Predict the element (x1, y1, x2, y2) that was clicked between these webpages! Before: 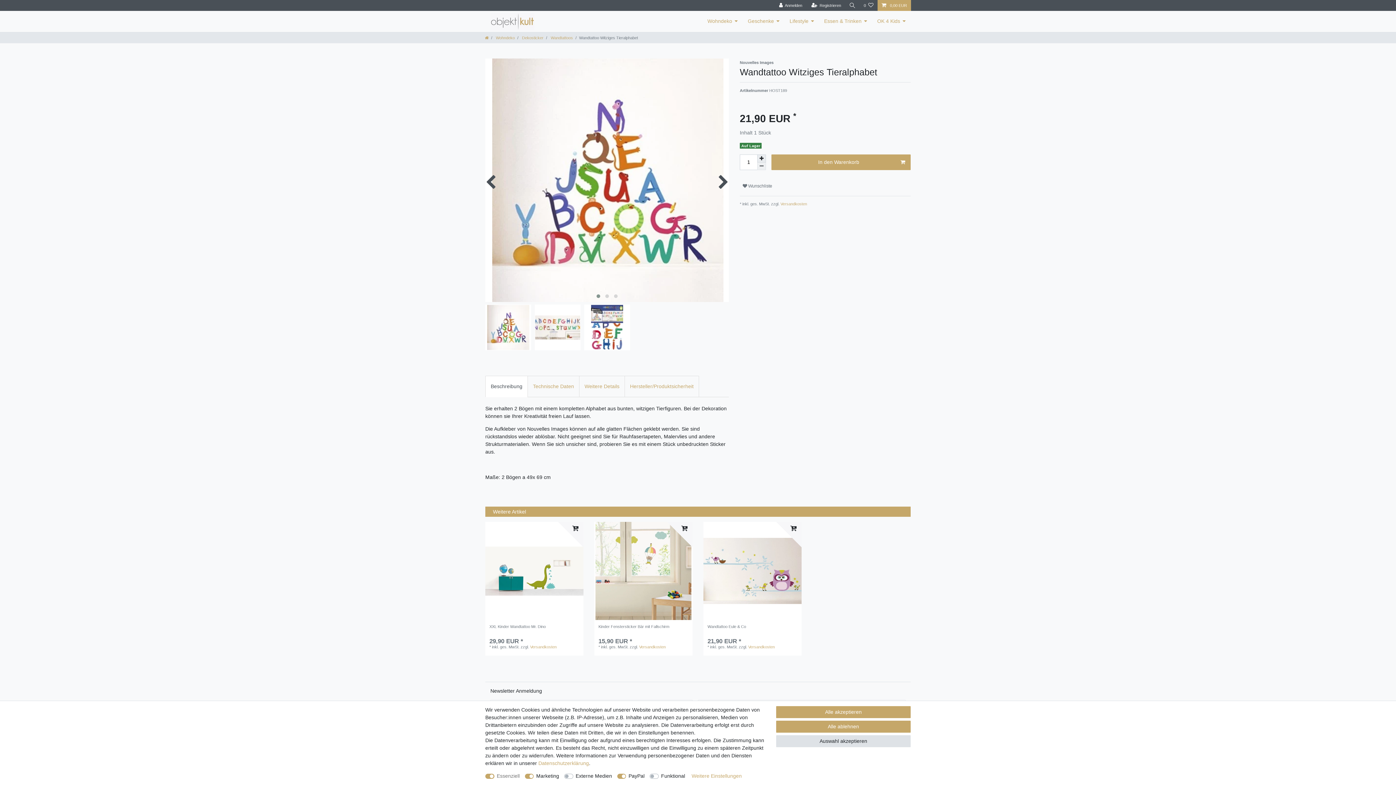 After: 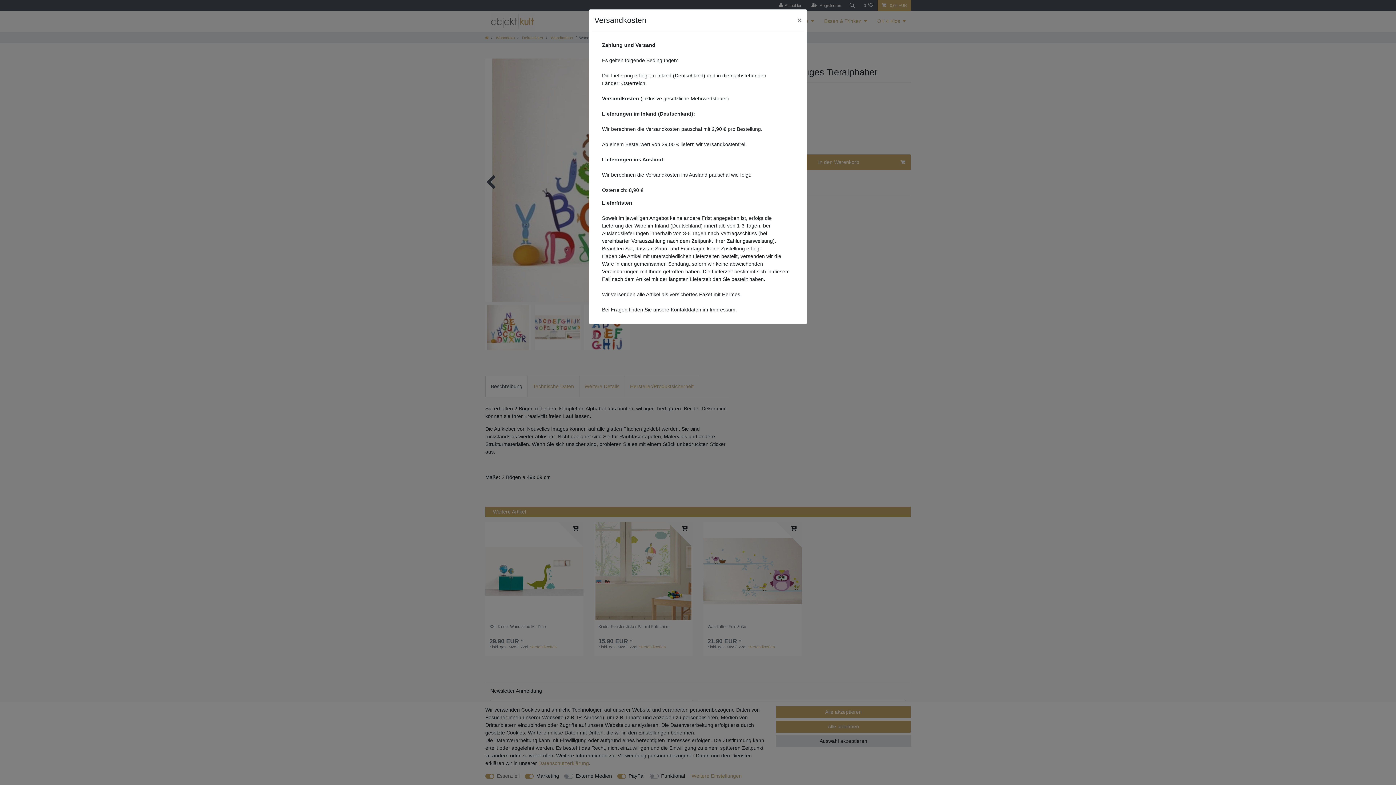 Action: label:  Versandkosten bbox: (779, 201, 807, 206)